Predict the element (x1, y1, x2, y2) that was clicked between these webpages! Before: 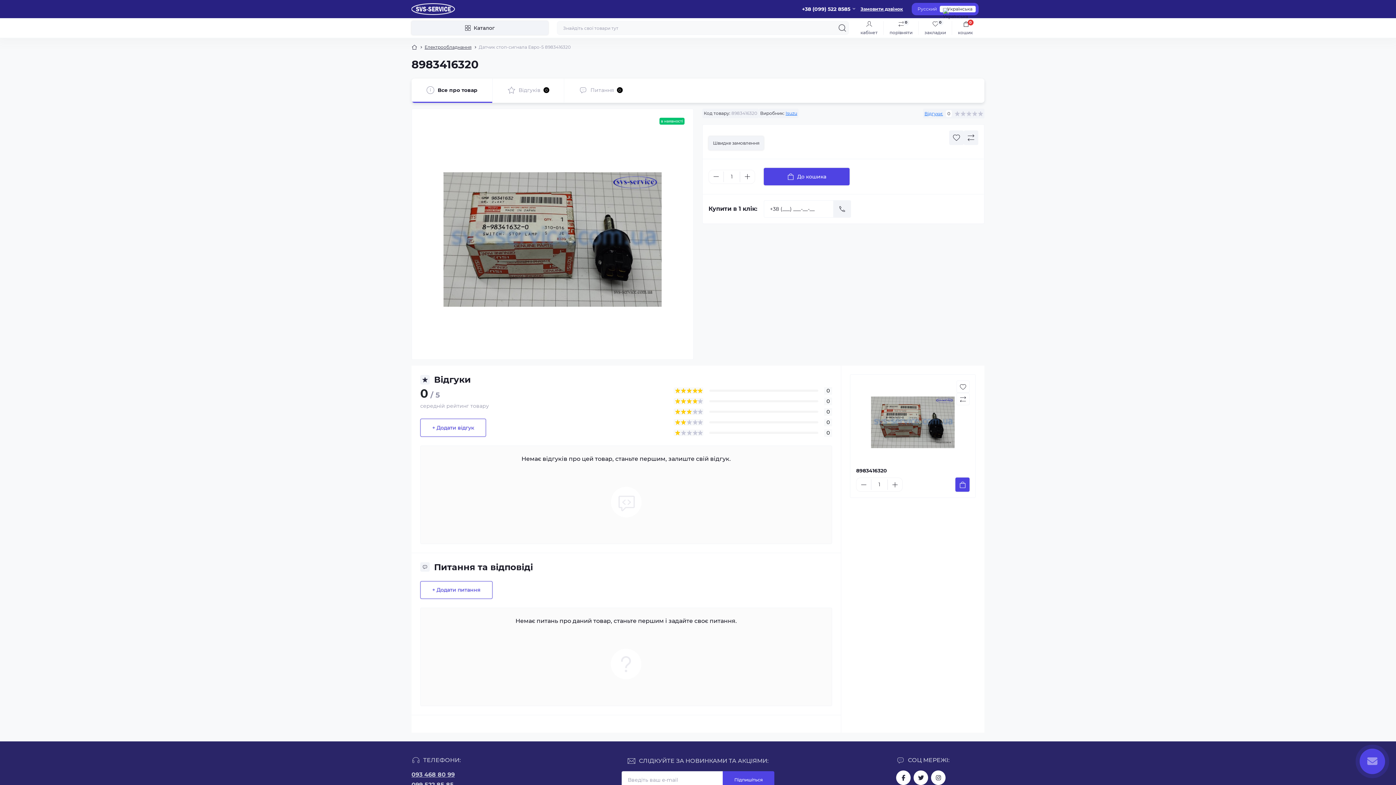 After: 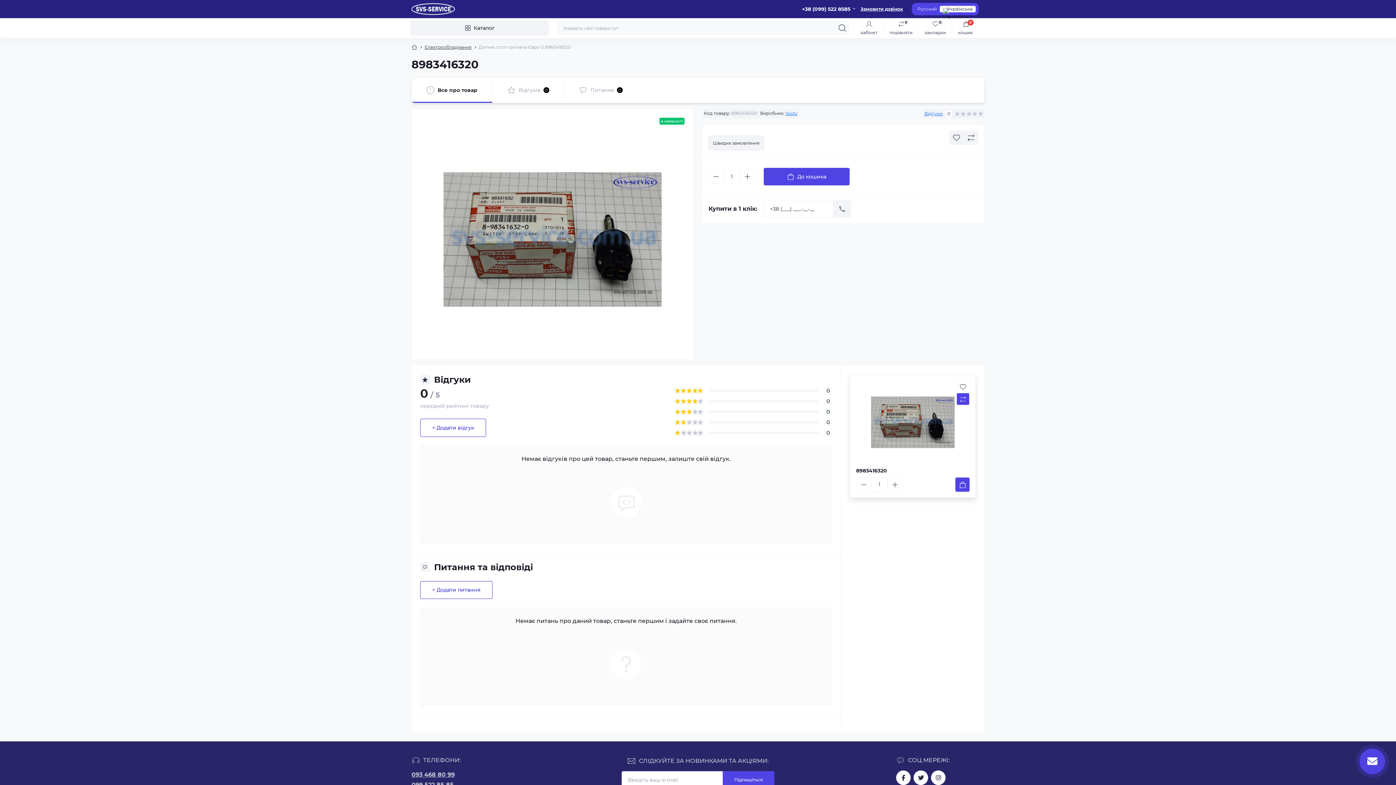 Action: label: Compare button bbox: (956, 393, 969, 405)